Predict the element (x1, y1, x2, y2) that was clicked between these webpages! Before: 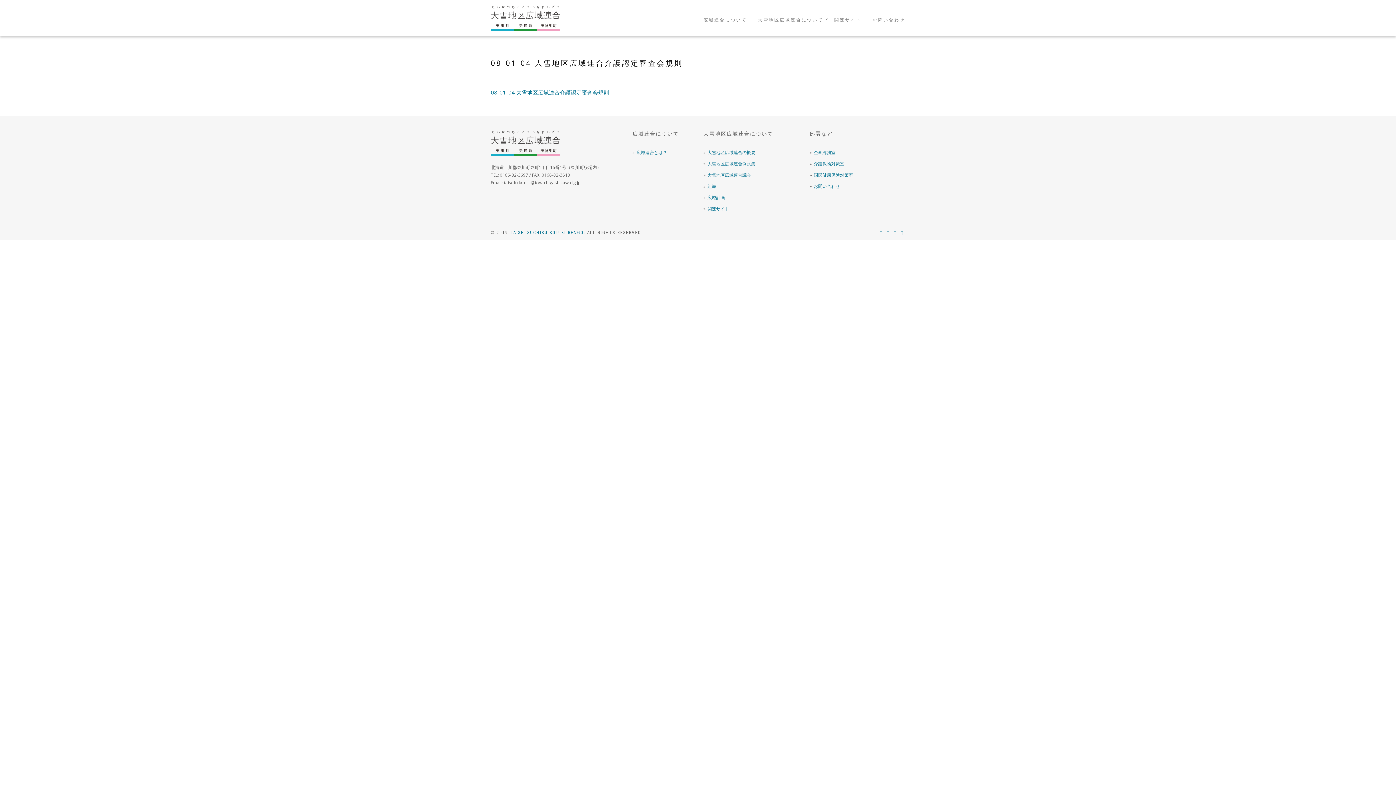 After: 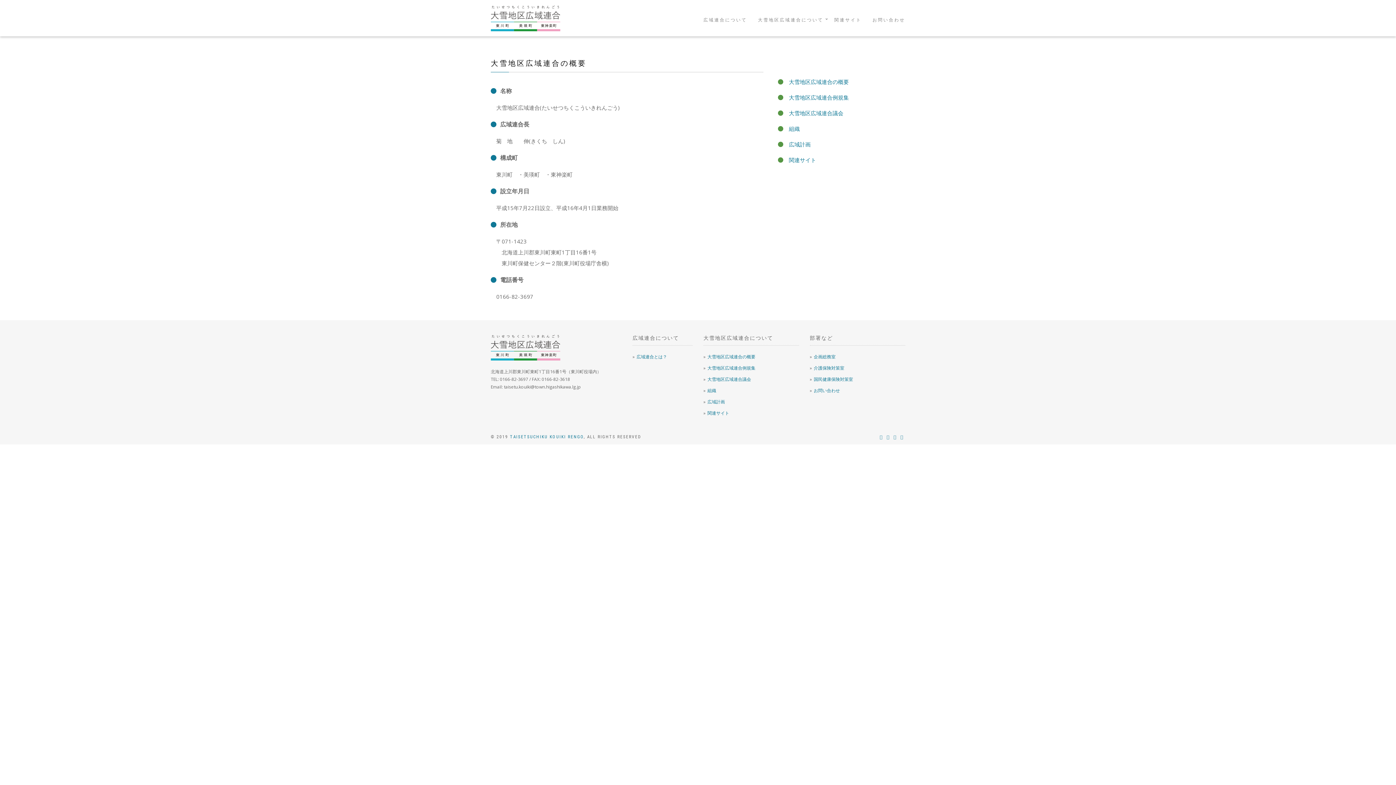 Action: bbox: (703, 149, 755, 155) label: 大雪地区広域連合の概要